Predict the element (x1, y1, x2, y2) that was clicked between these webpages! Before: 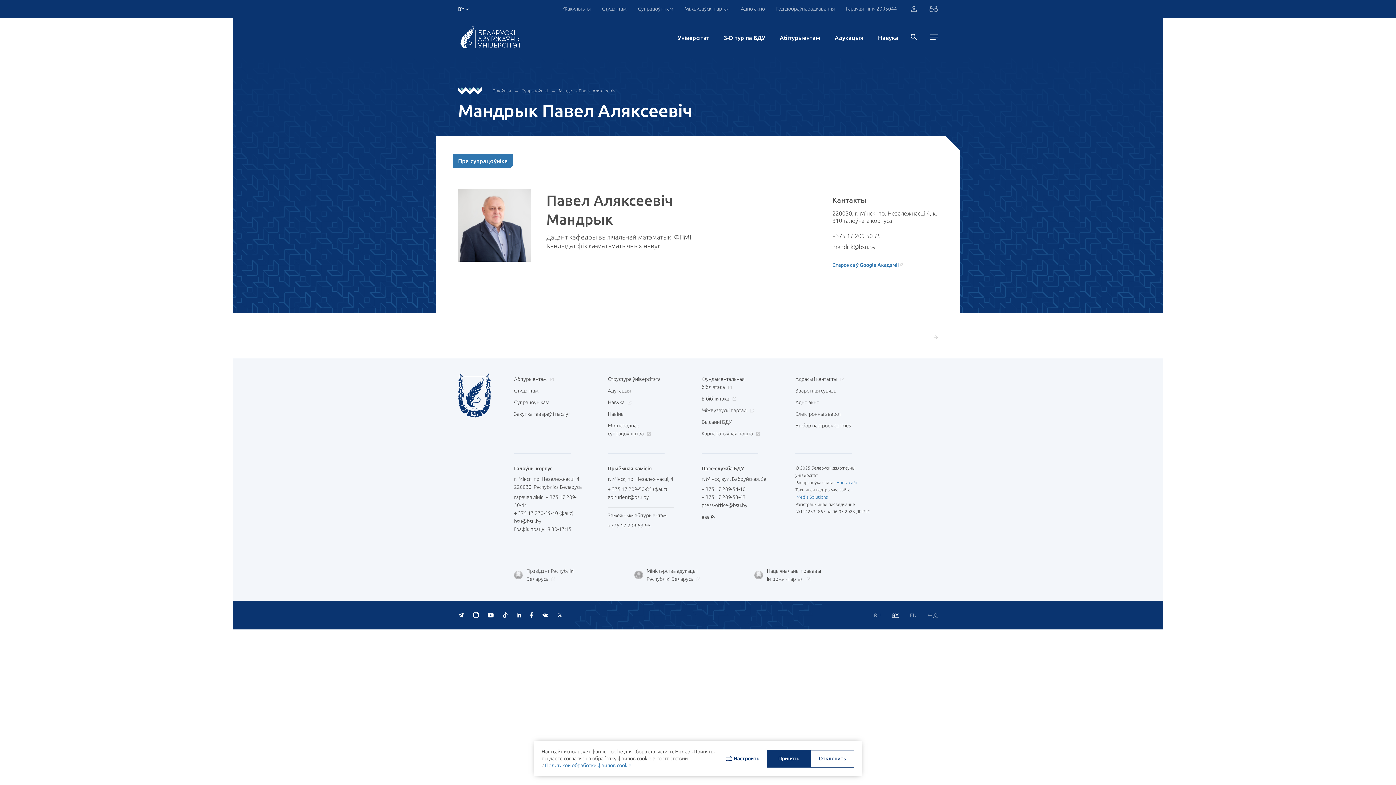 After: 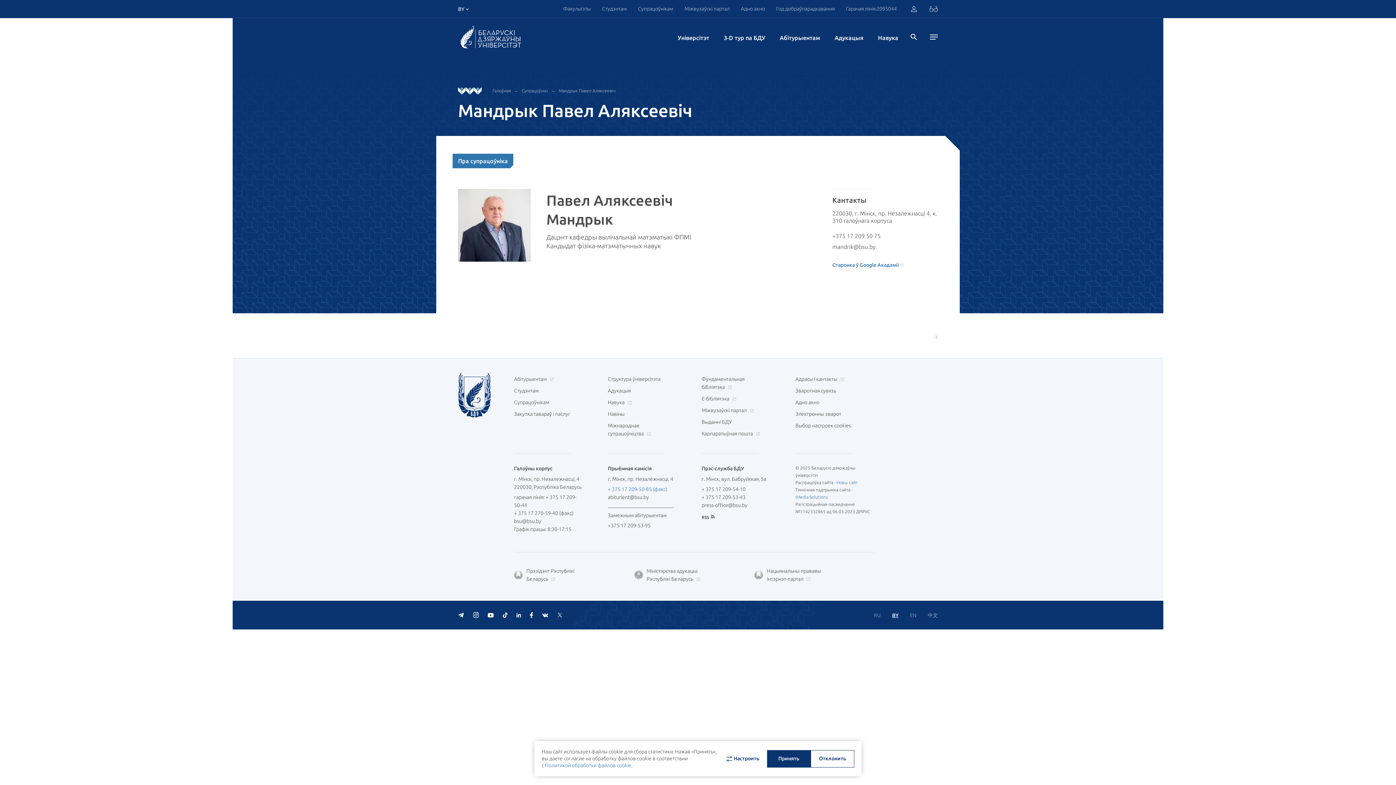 Action: bbox: (608, 485, 672, 493) label: + 375 17 209-50-85 (факс)